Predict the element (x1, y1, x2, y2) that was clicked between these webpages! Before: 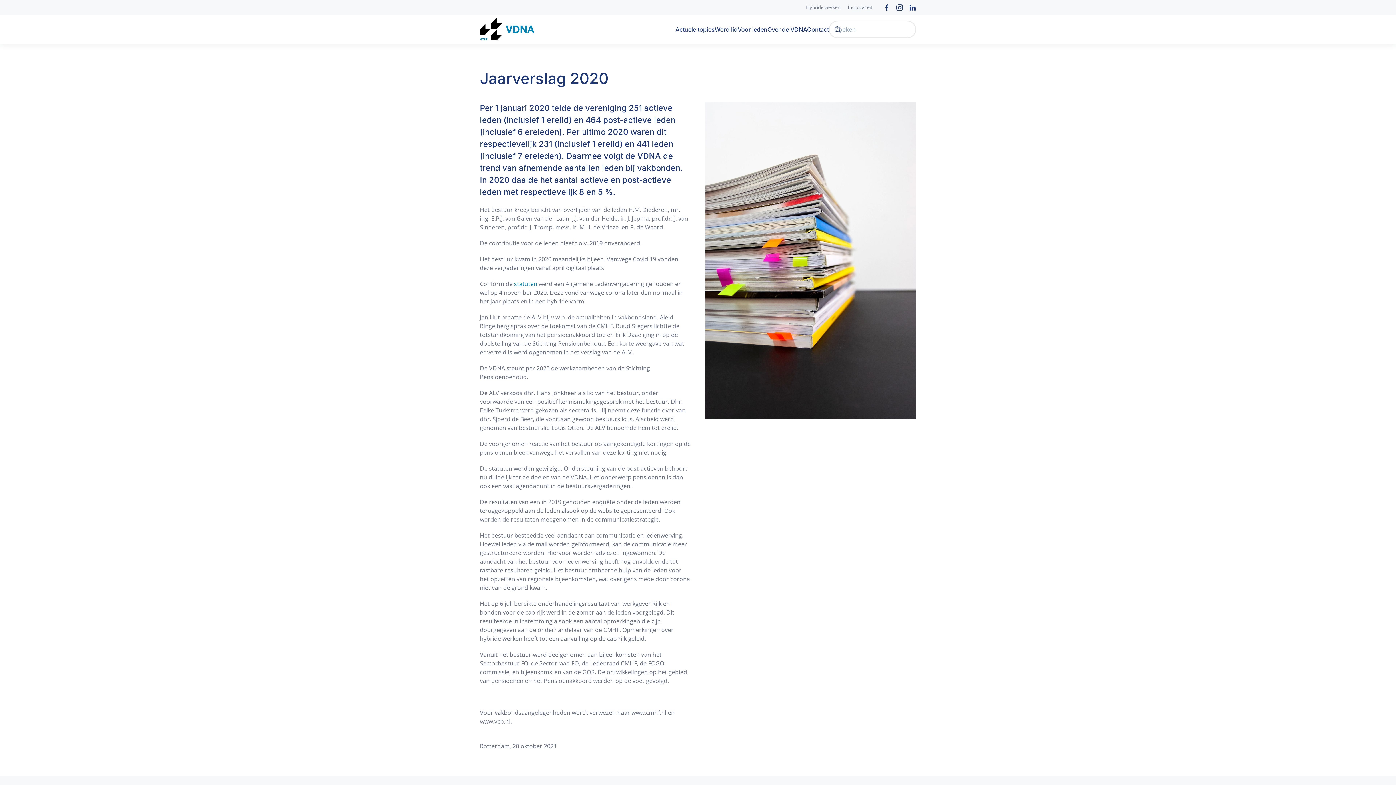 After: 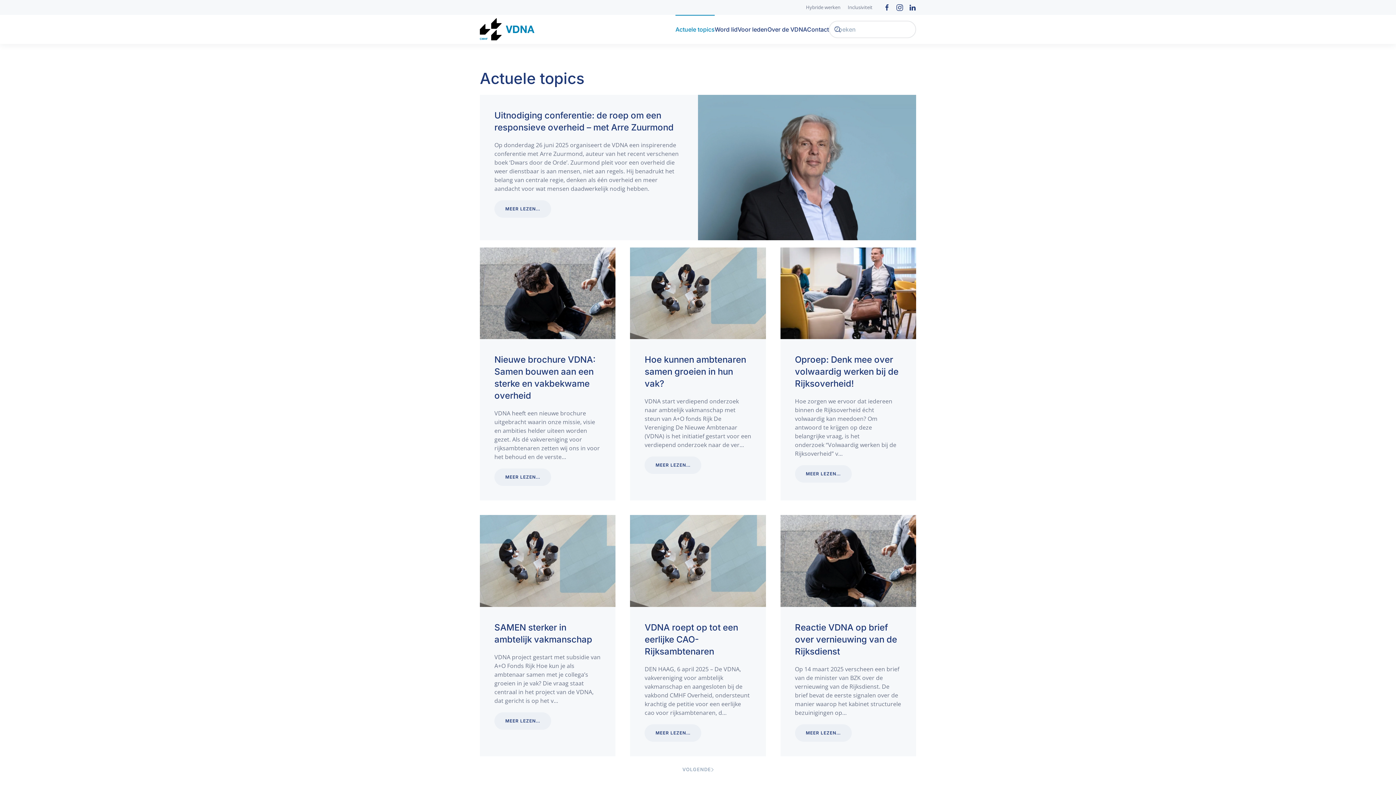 Action: bbox: (675, 14, 714, 43) label: Actuele topics